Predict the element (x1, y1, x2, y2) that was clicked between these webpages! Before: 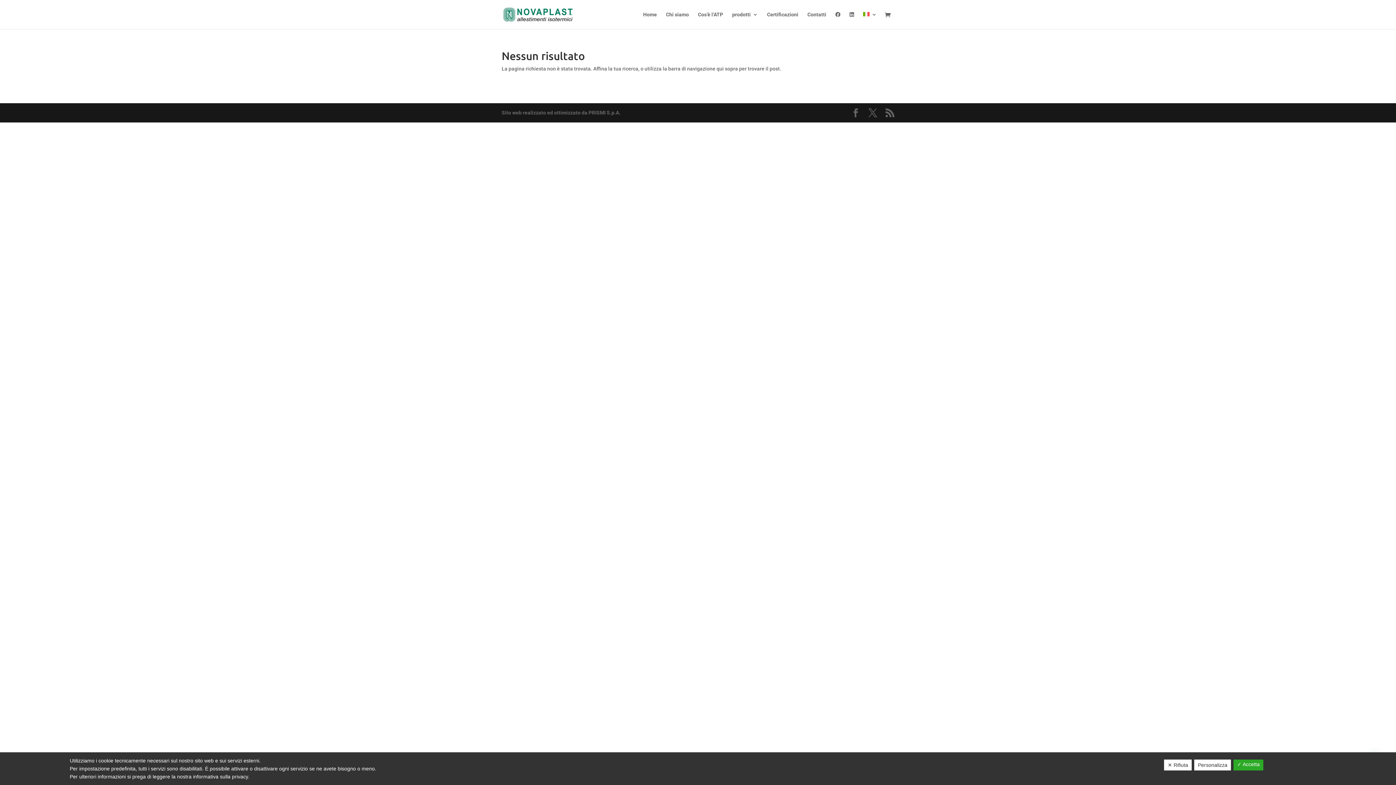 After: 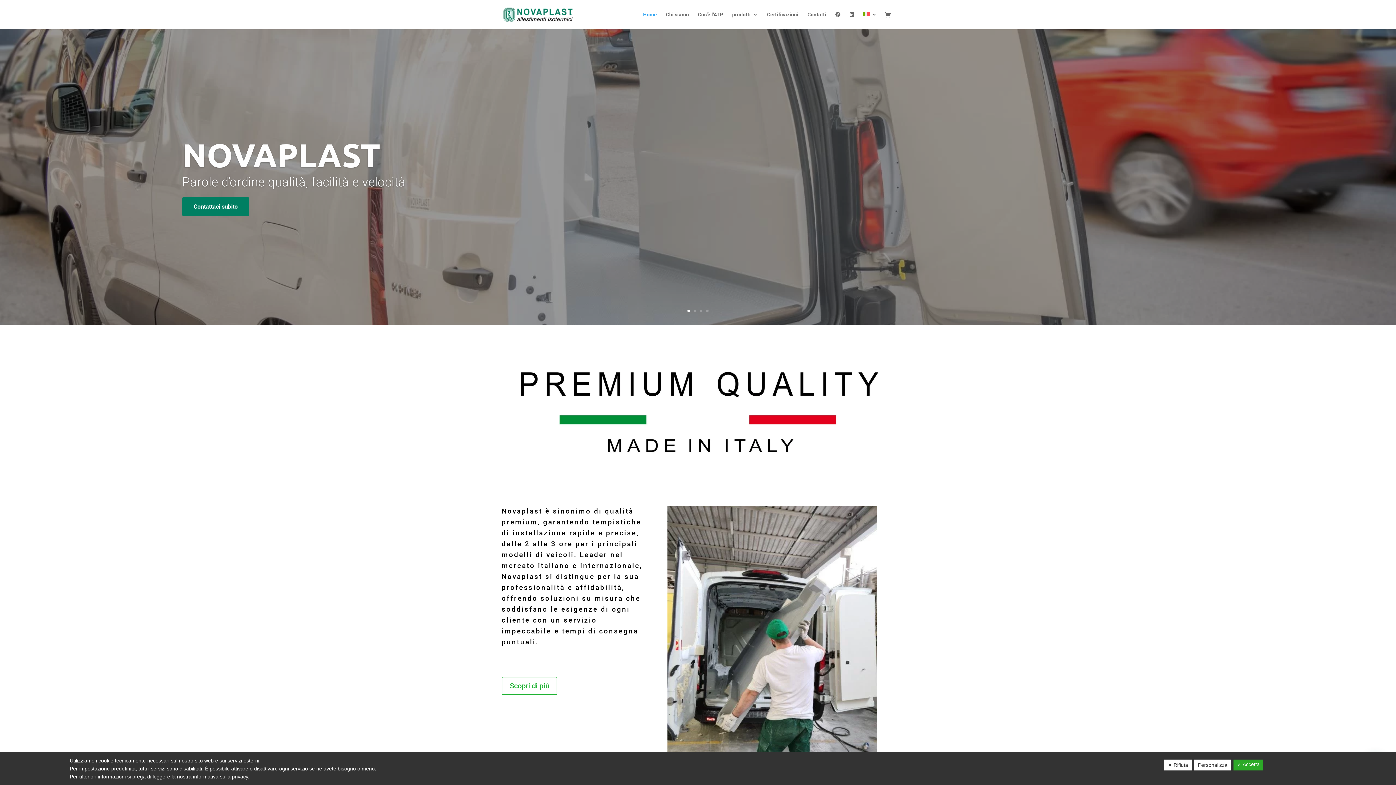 Action: bbox: (502, 11, 574, 16)